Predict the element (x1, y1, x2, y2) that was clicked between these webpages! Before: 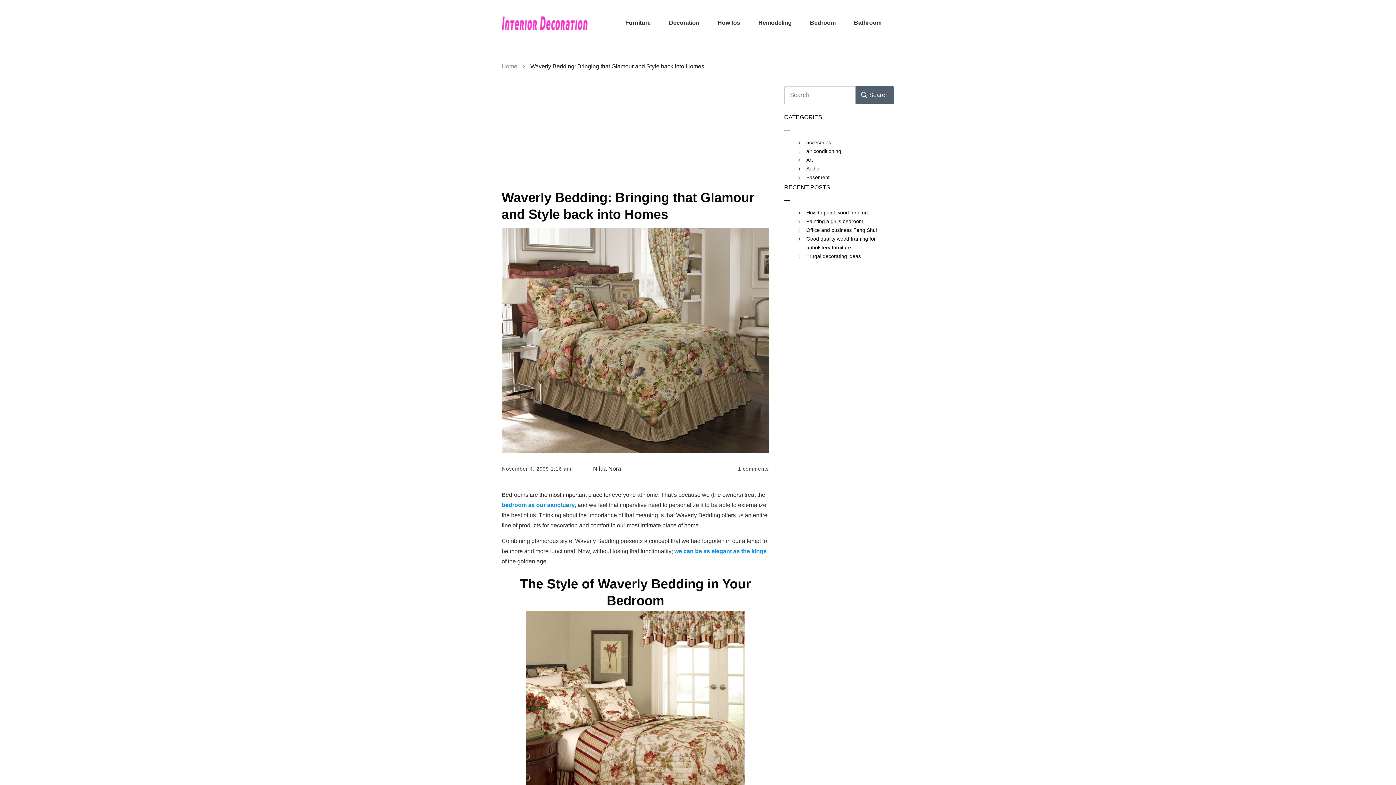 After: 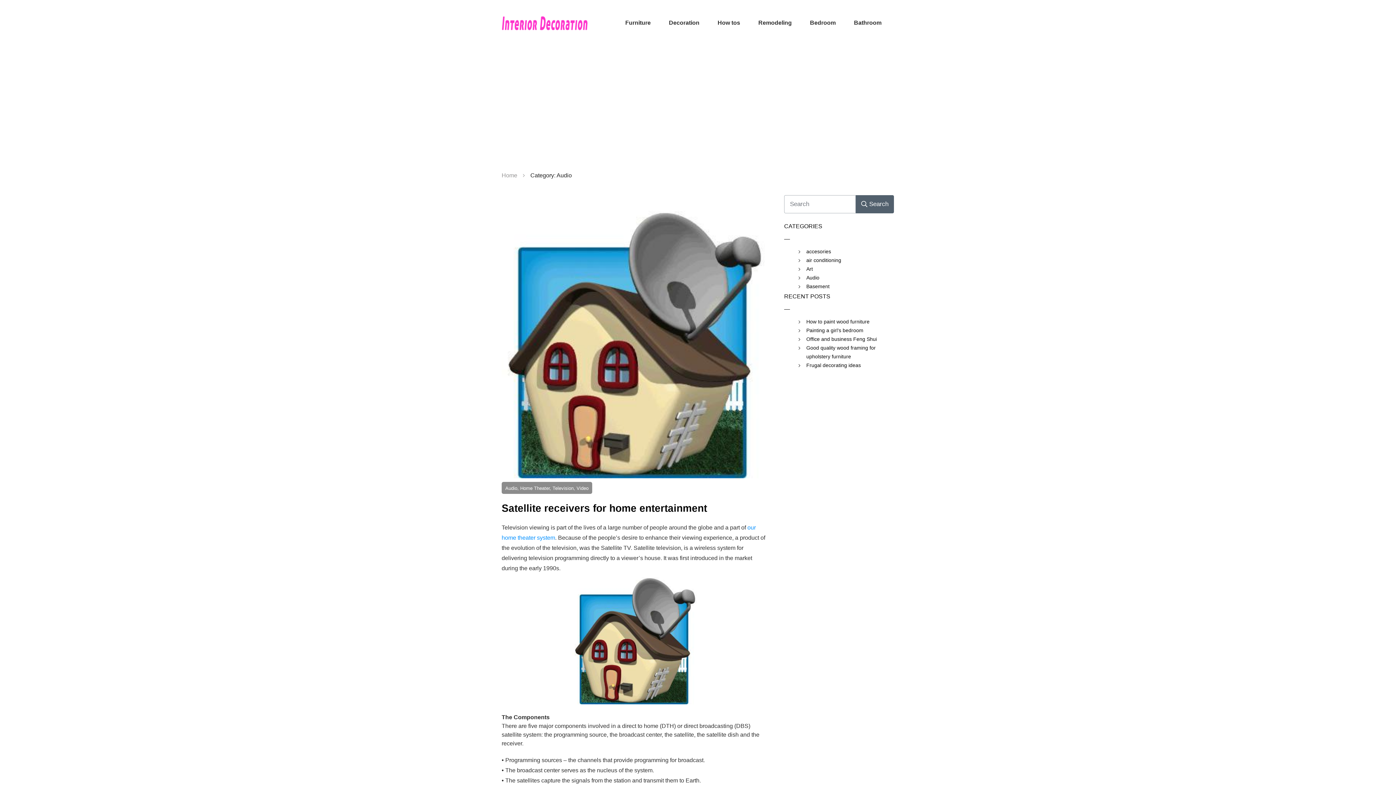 Action: label: Audio bbox: (806, 164, 819, 173)